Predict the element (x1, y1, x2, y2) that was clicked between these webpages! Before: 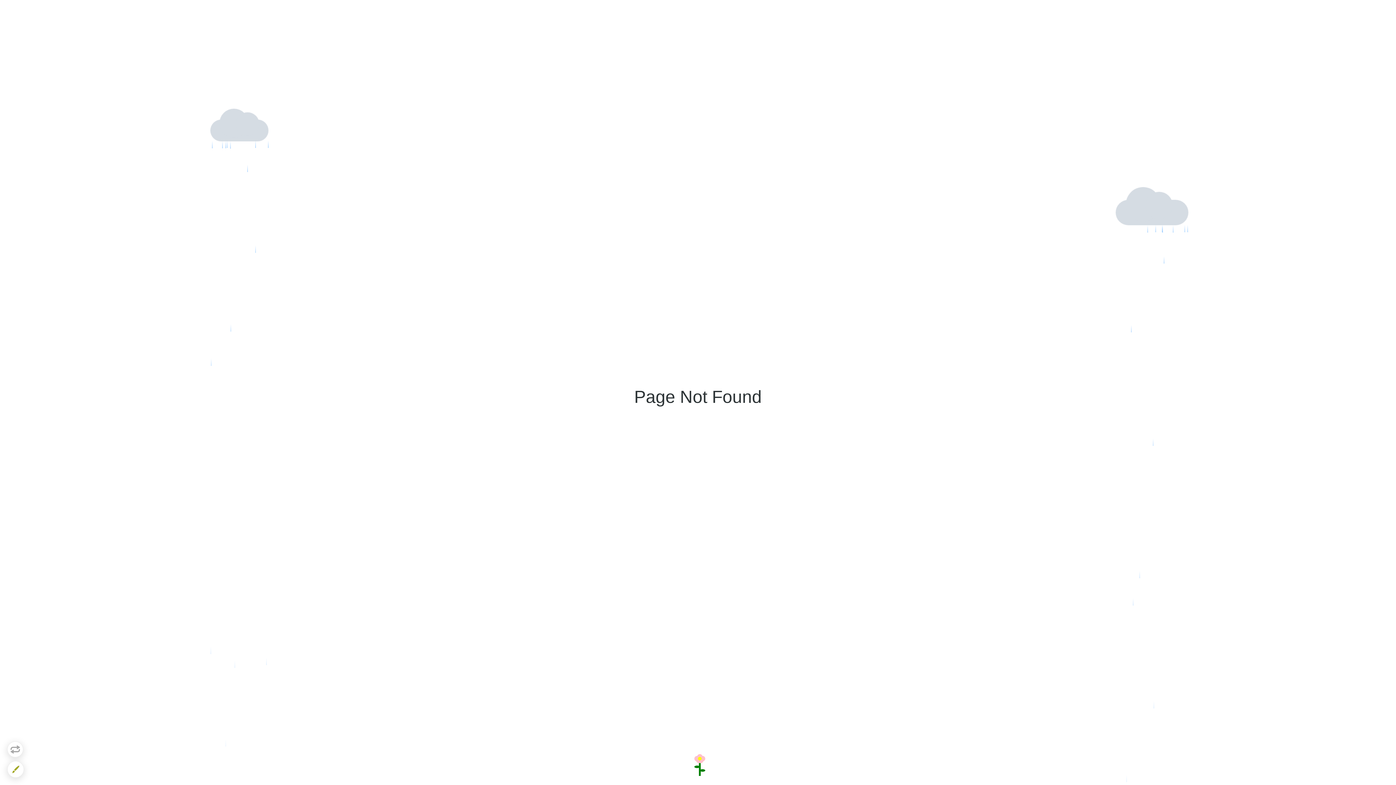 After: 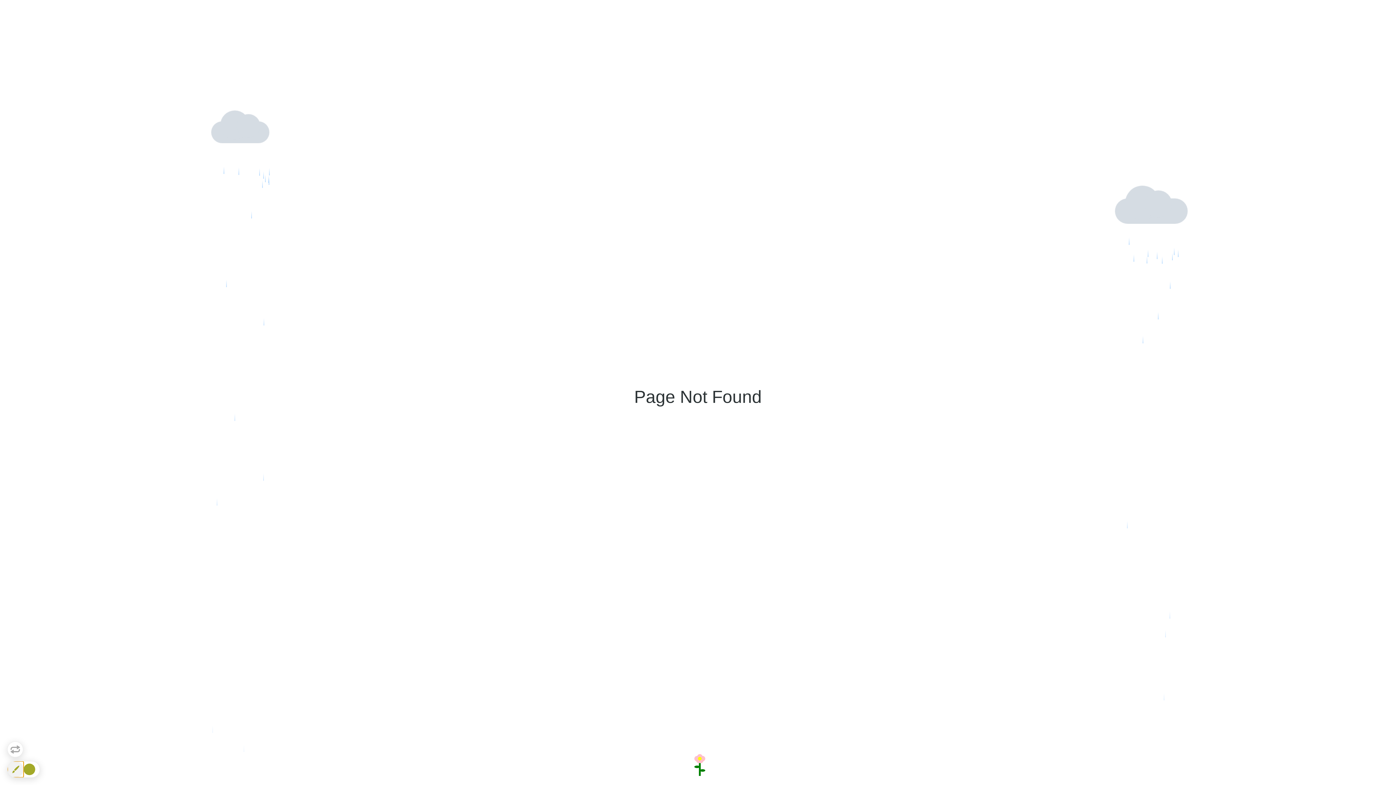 Action: bbox: (7, 761, 23, 777)